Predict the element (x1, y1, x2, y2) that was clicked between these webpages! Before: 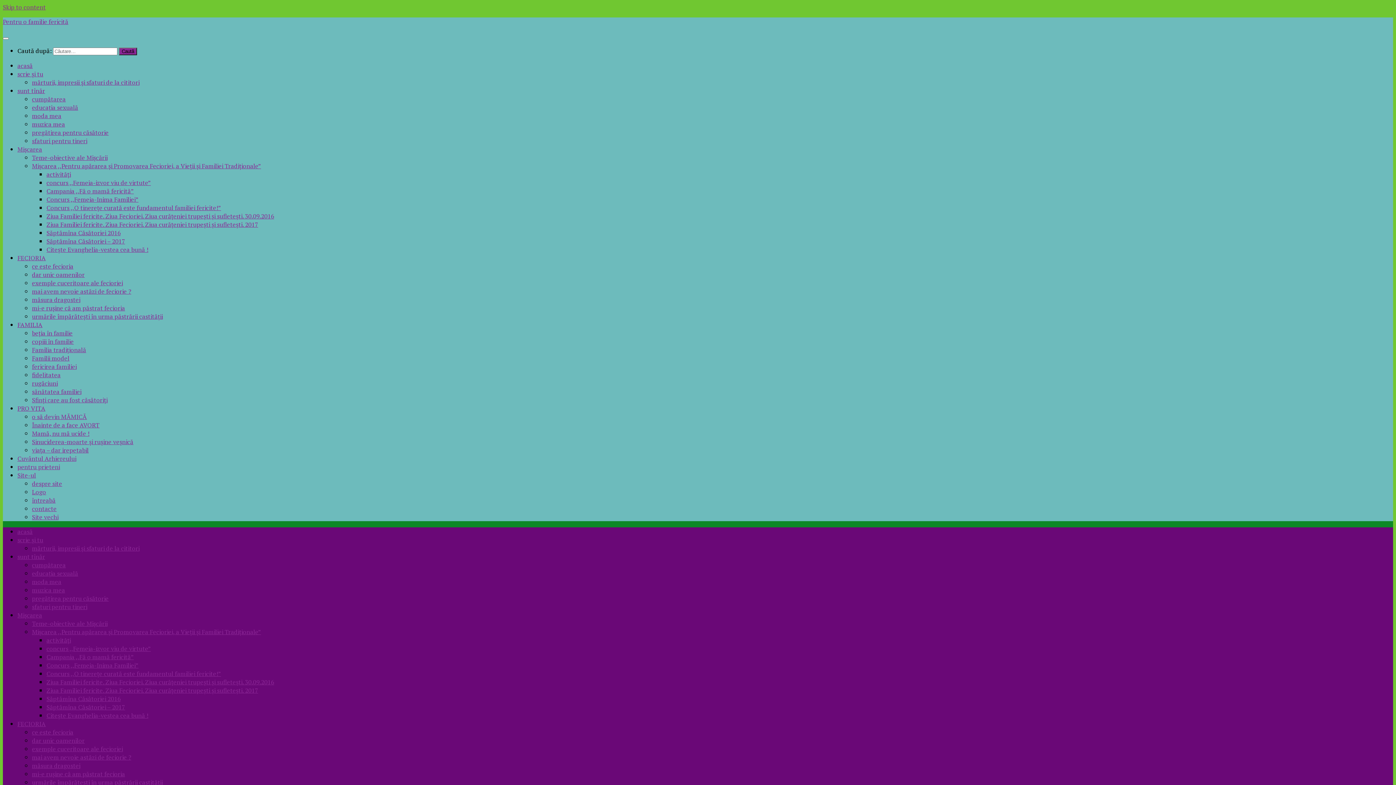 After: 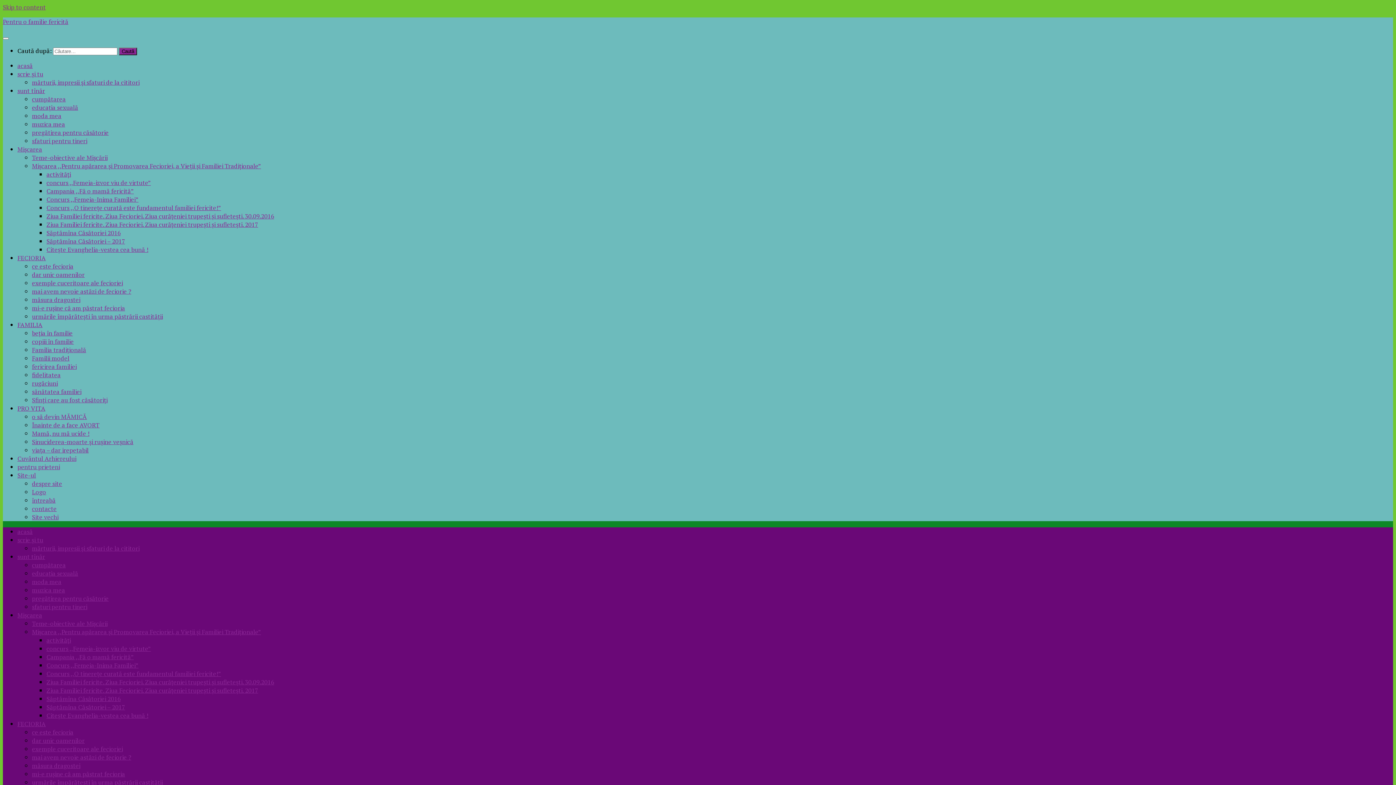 Action: label: moda mea bbox: (32, 577, 61, 586)